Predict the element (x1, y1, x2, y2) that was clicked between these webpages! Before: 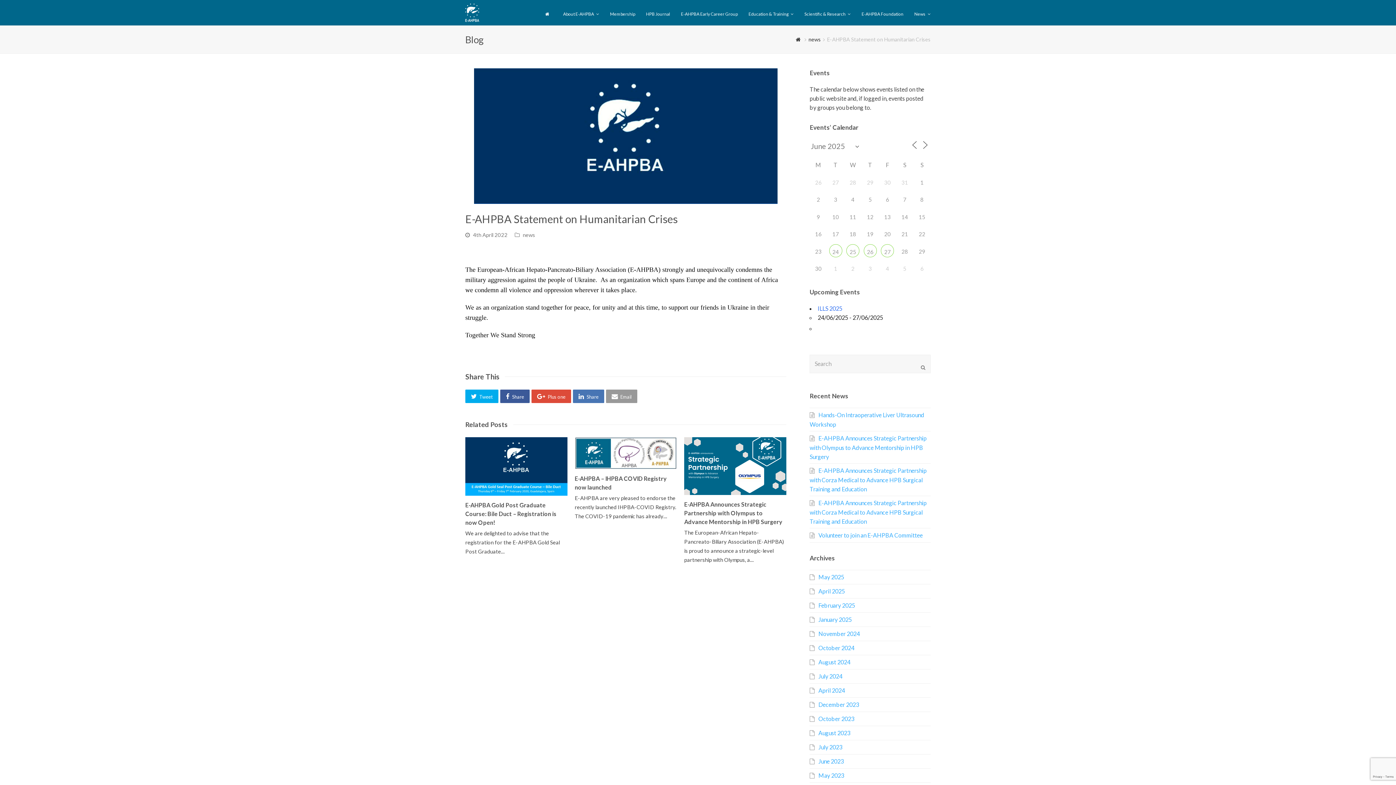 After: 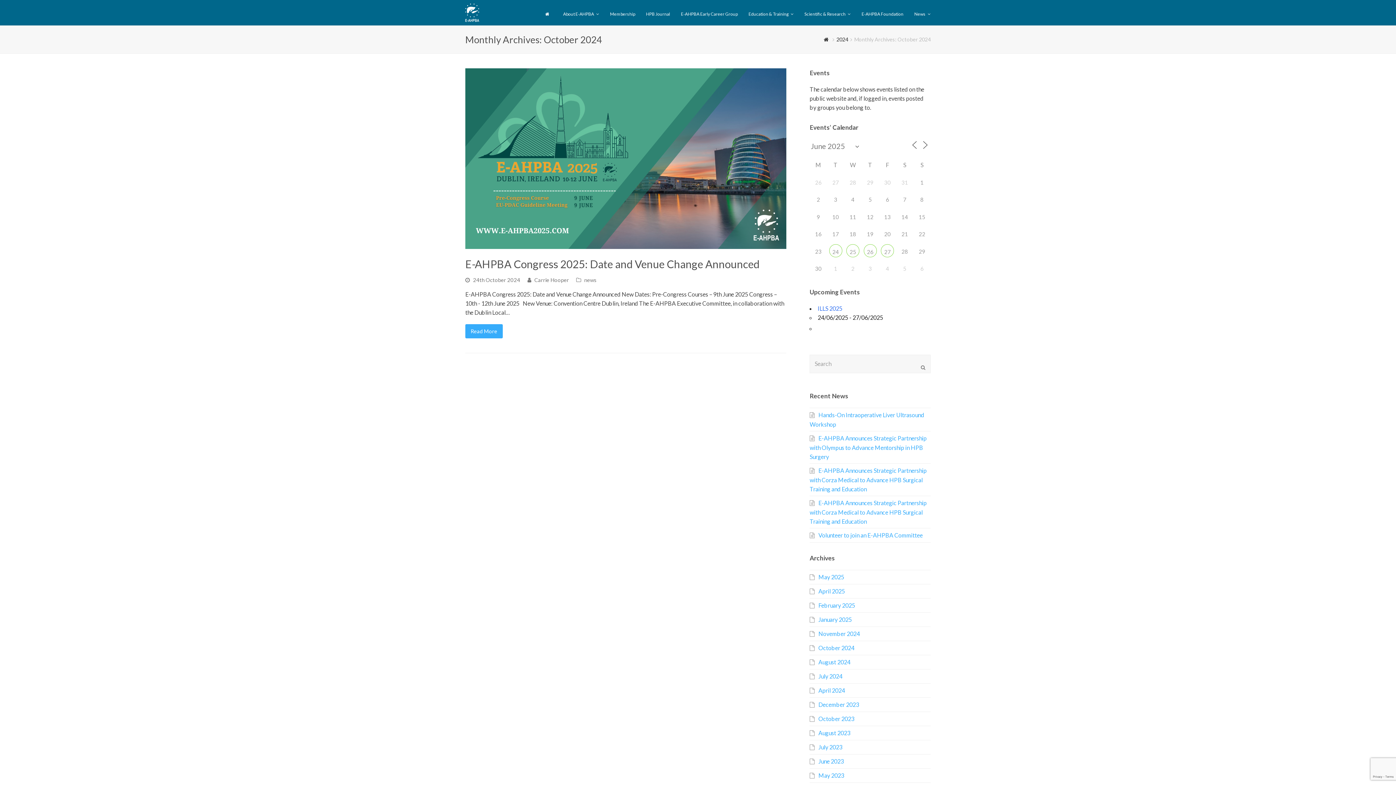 Action: bbox: (809, 644, 854, 651) label: October 2024